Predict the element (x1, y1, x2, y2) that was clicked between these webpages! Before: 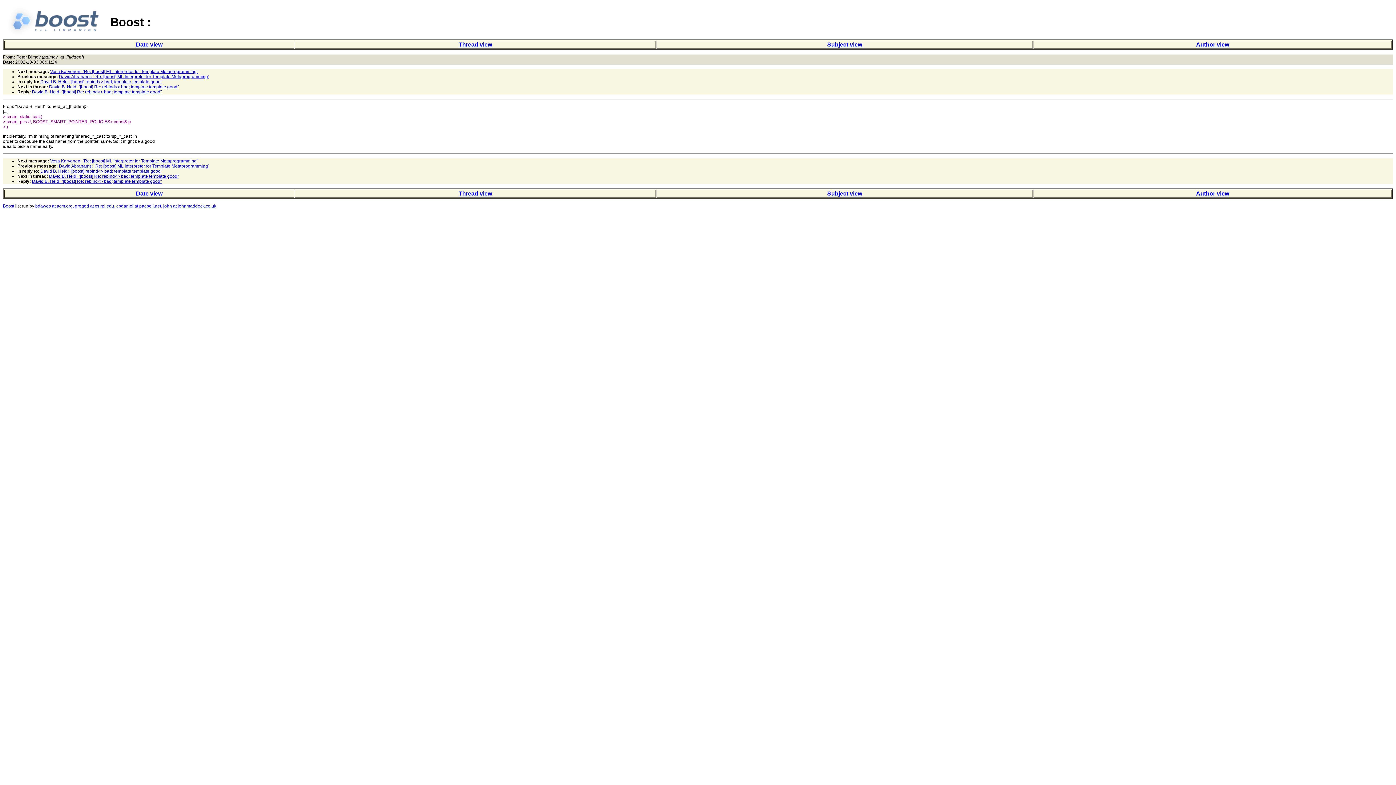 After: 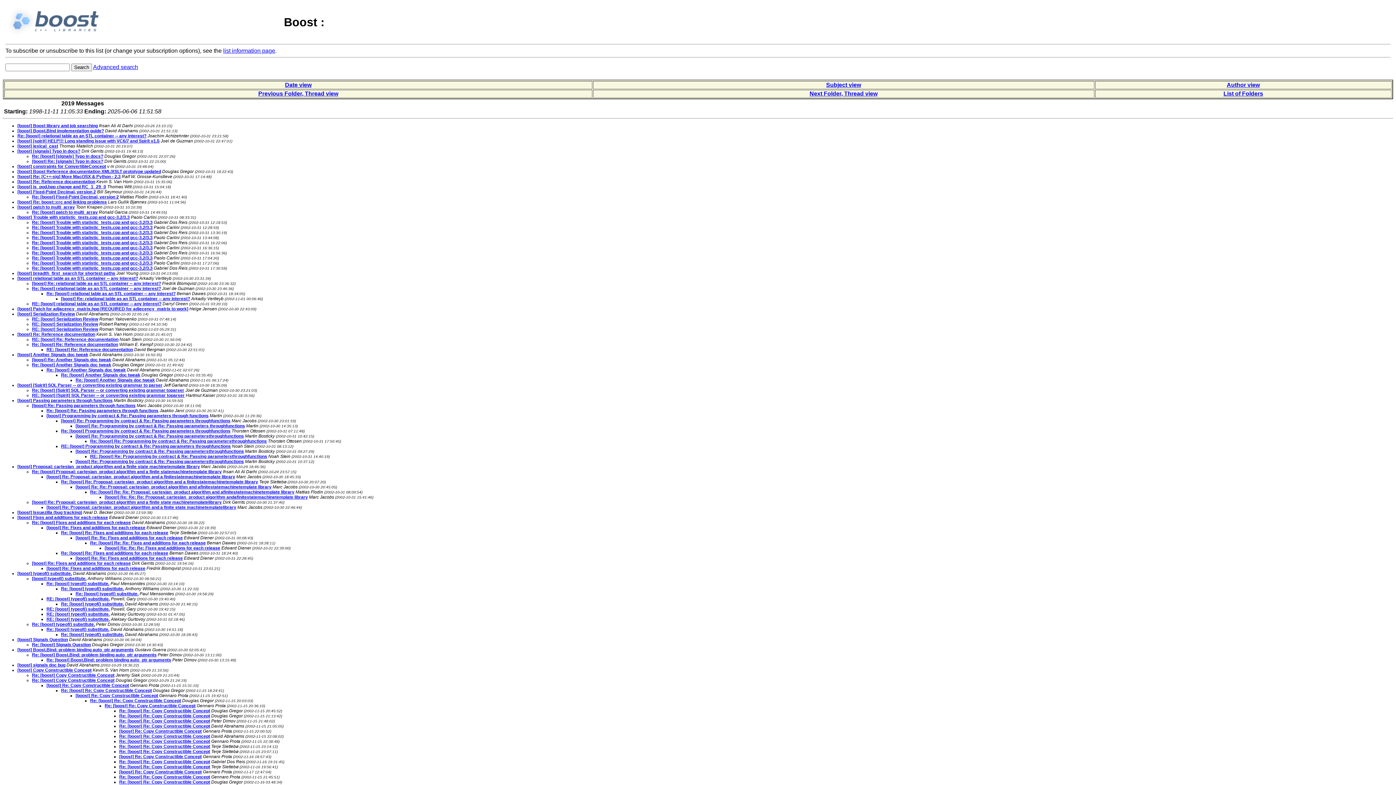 Action: label: Thread view bbox: (458, 190, 492, 196)